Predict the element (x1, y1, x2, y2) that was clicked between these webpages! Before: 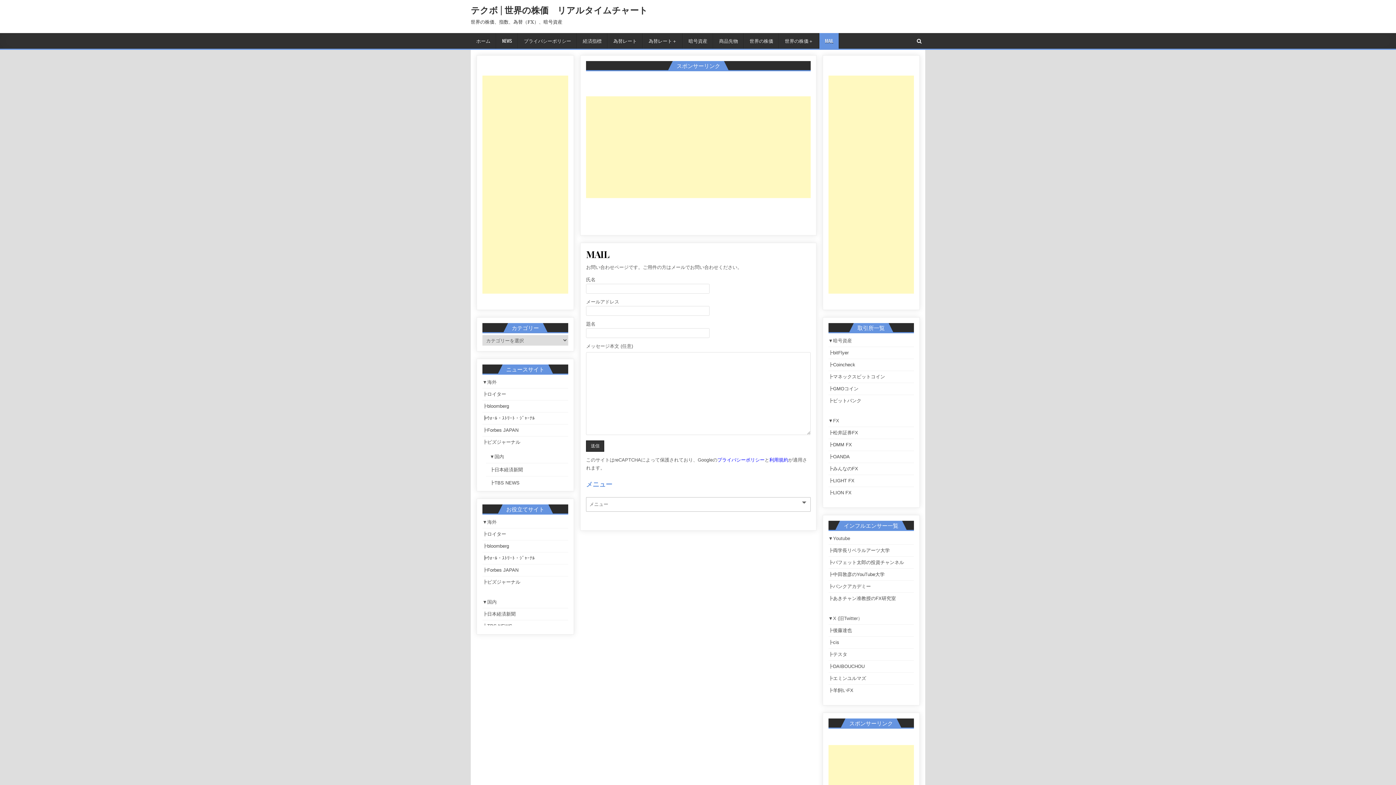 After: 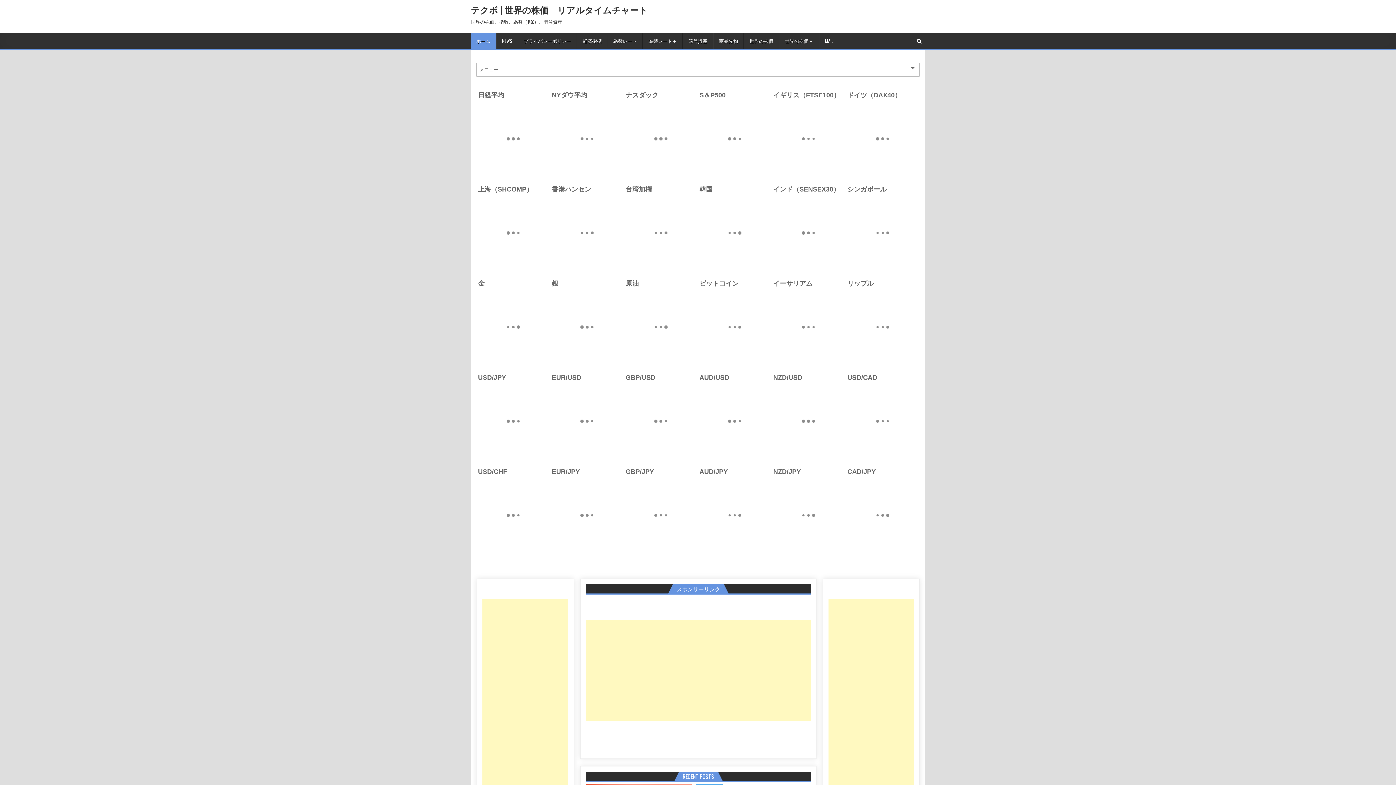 Action: bbox: (470, 4, 648, 15) label: テクボ | 世界の株価　リアルタイムチャート